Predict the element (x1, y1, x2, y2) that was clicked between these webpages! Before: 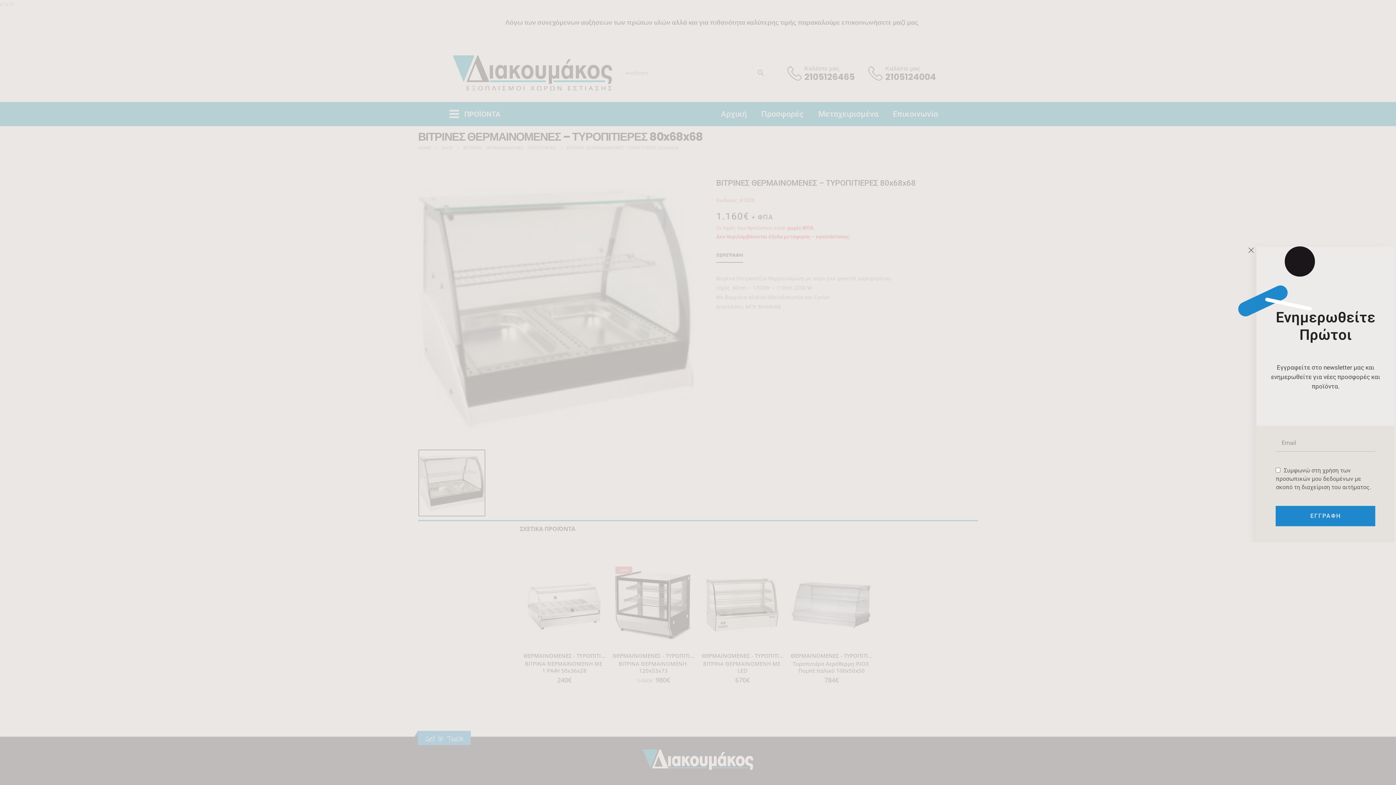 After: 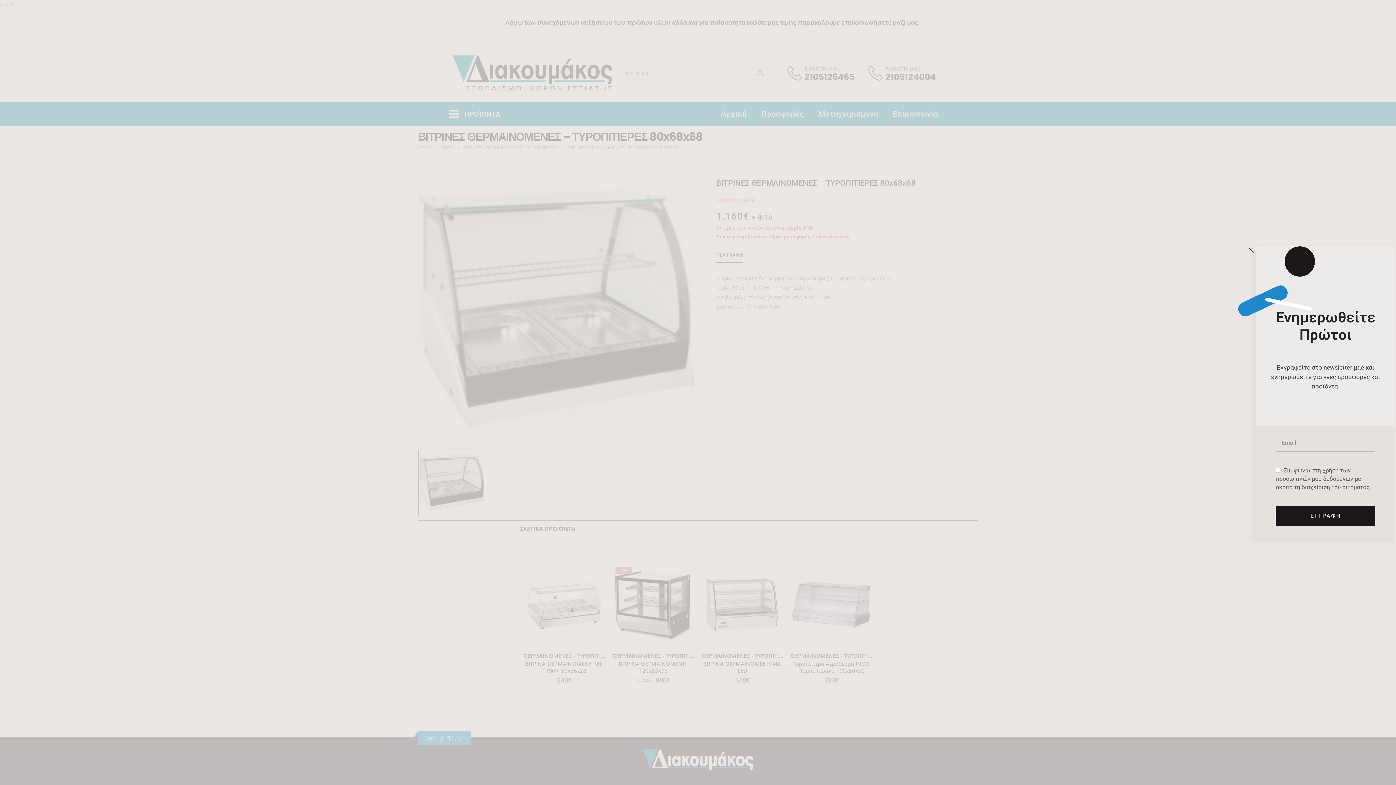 Action: label: ΕΓΓΡΑΦΗ bbox: (1276, 506, 1375, 526)